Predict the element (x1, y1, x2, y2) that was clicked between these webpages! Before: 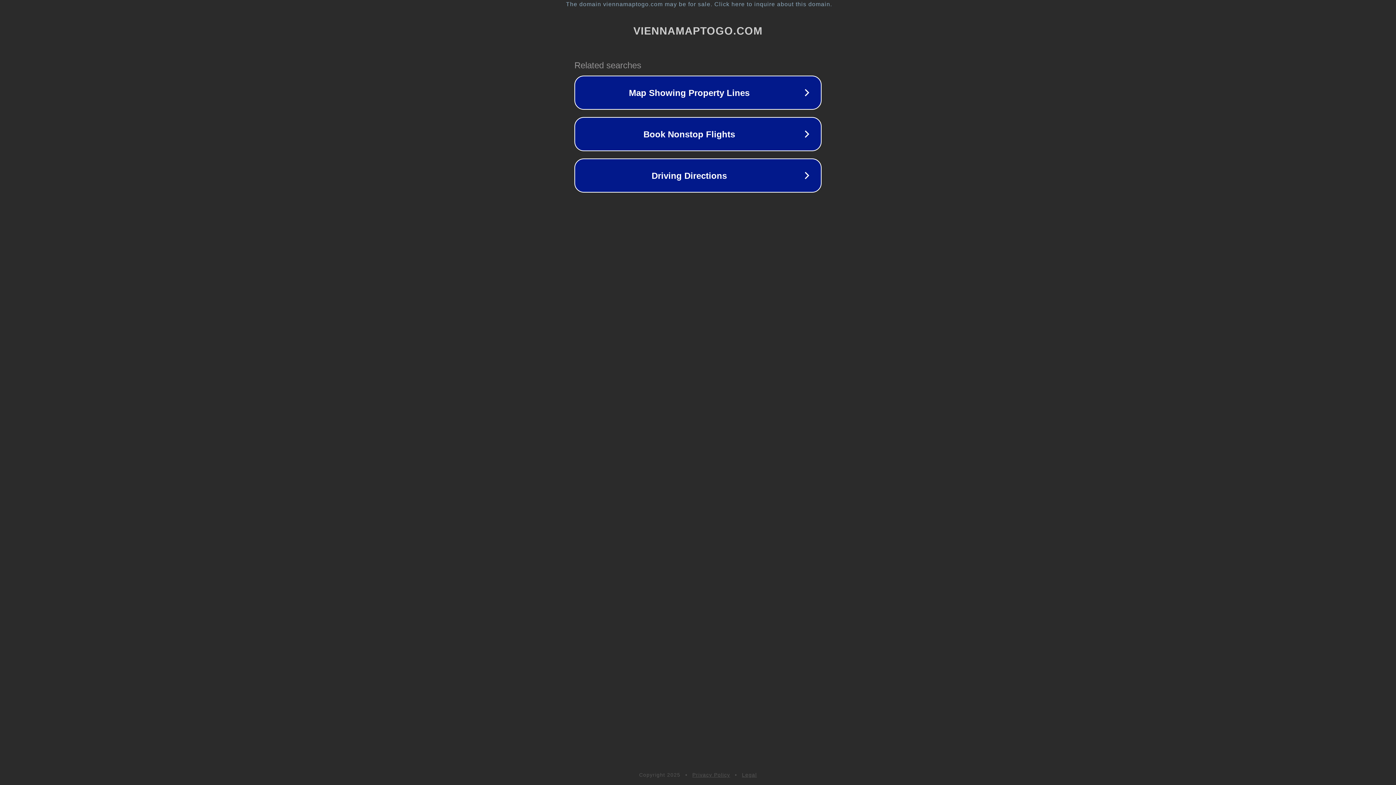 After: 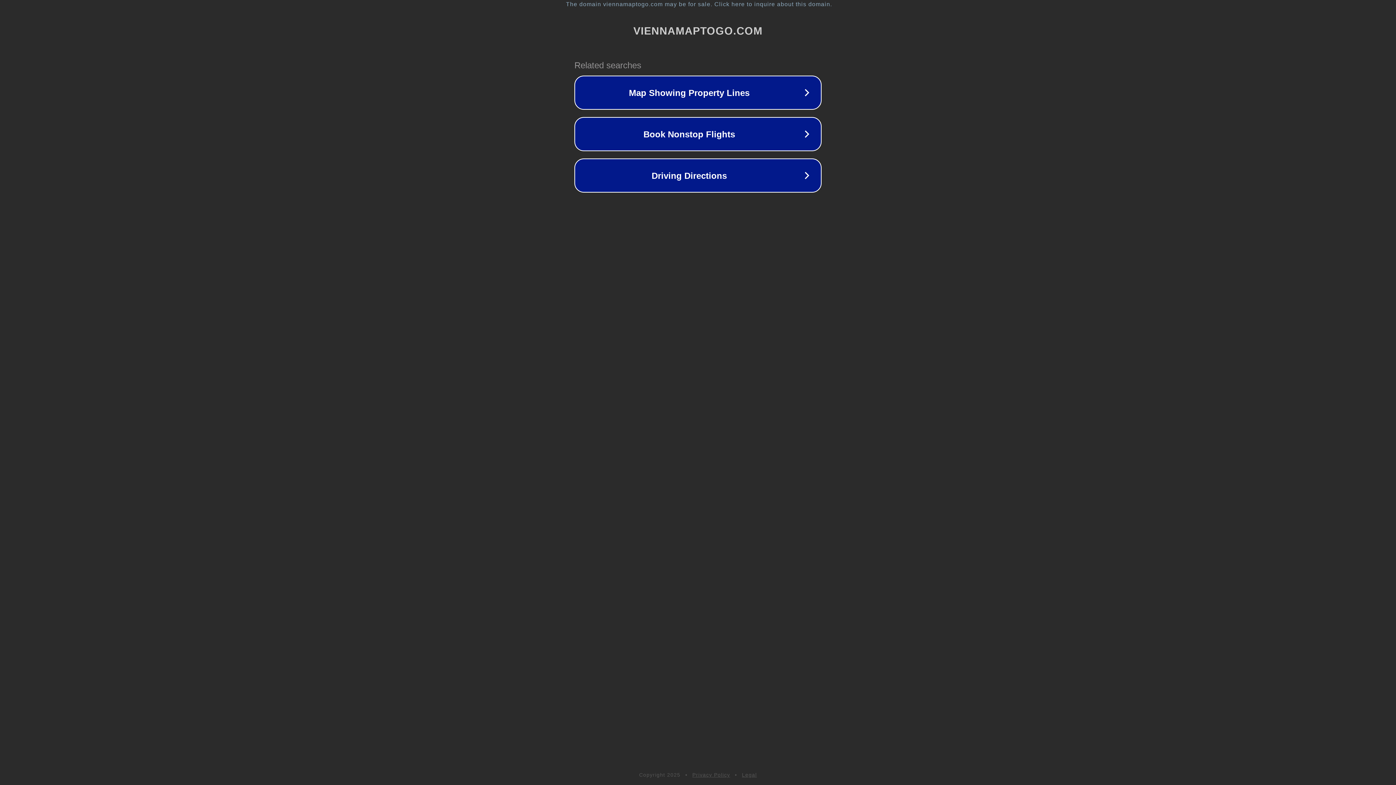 Action: label: Privacy Policy bbox: (692, 772, 730, 778)